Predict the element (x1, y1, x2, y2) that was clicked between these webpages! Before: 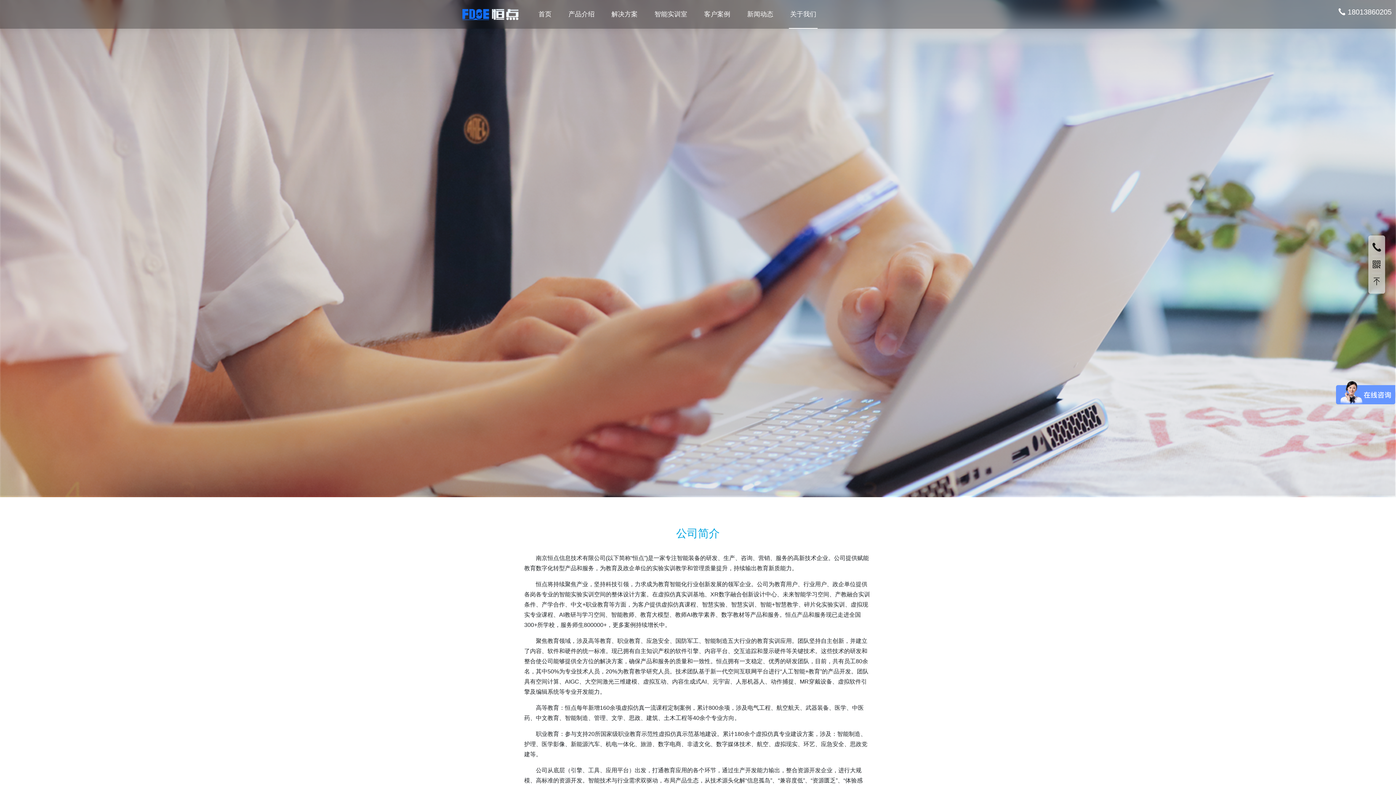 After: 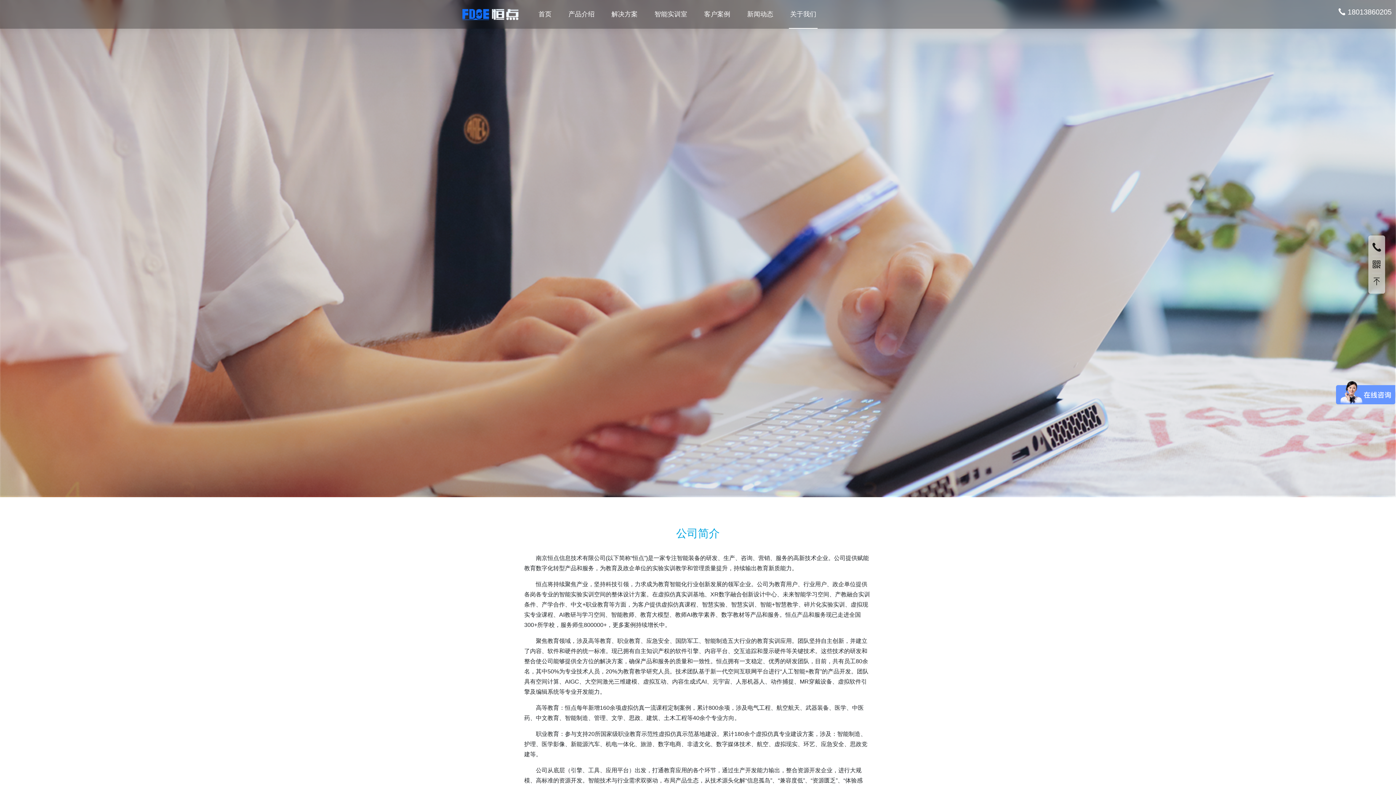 Action: bbox: (789, 6, 817, 22) label: 关于我们